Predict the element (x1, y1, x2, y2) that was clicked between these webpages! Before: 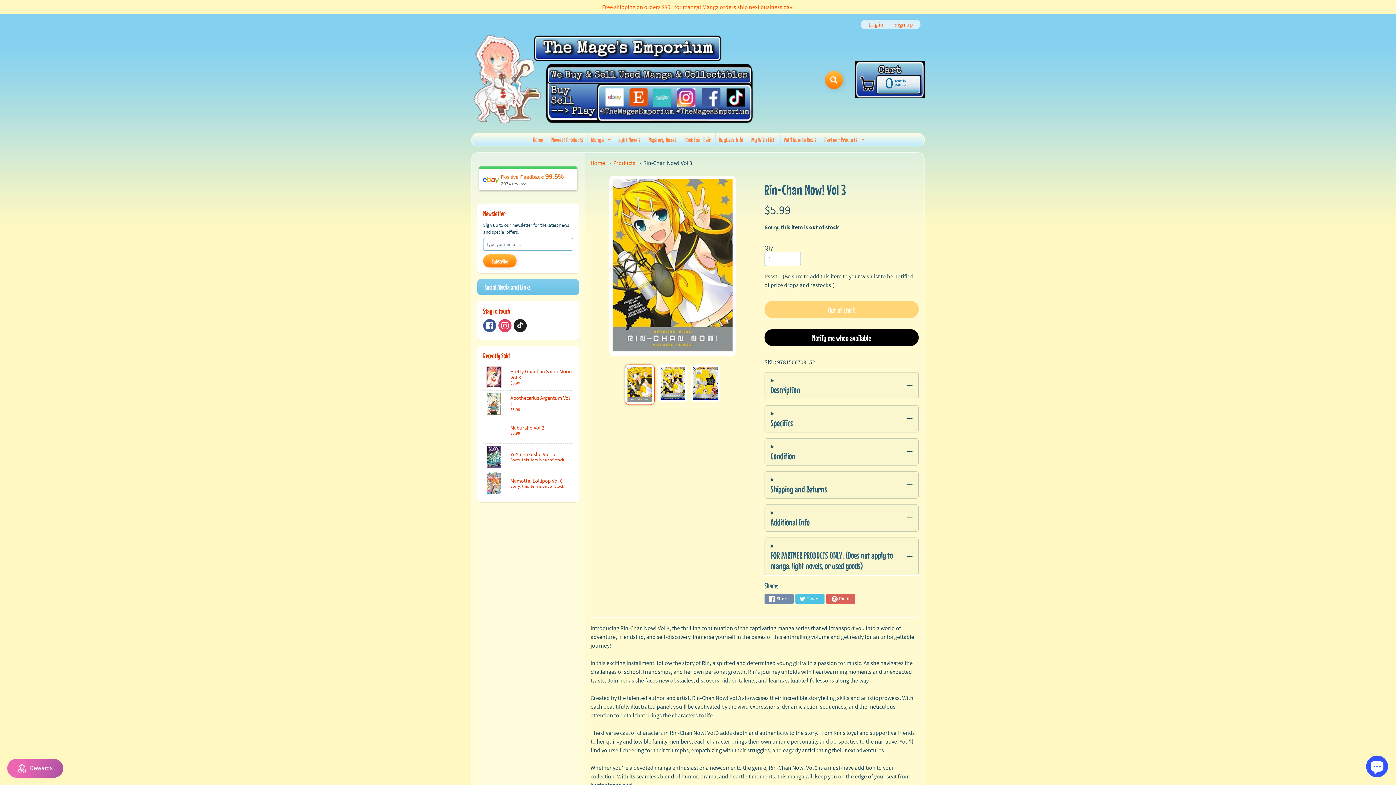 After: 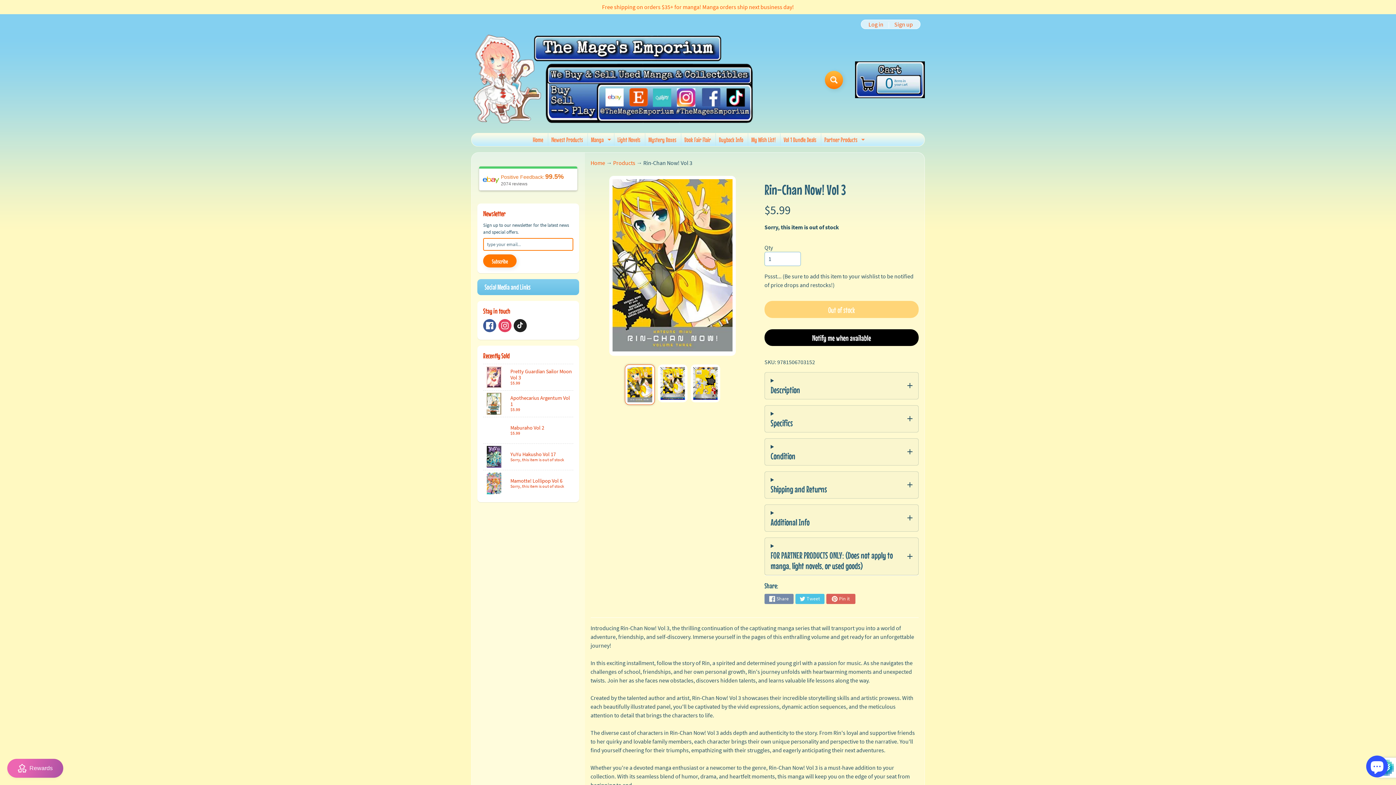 Action: bbox: (483, 254, 516, 267) label: Subscribe